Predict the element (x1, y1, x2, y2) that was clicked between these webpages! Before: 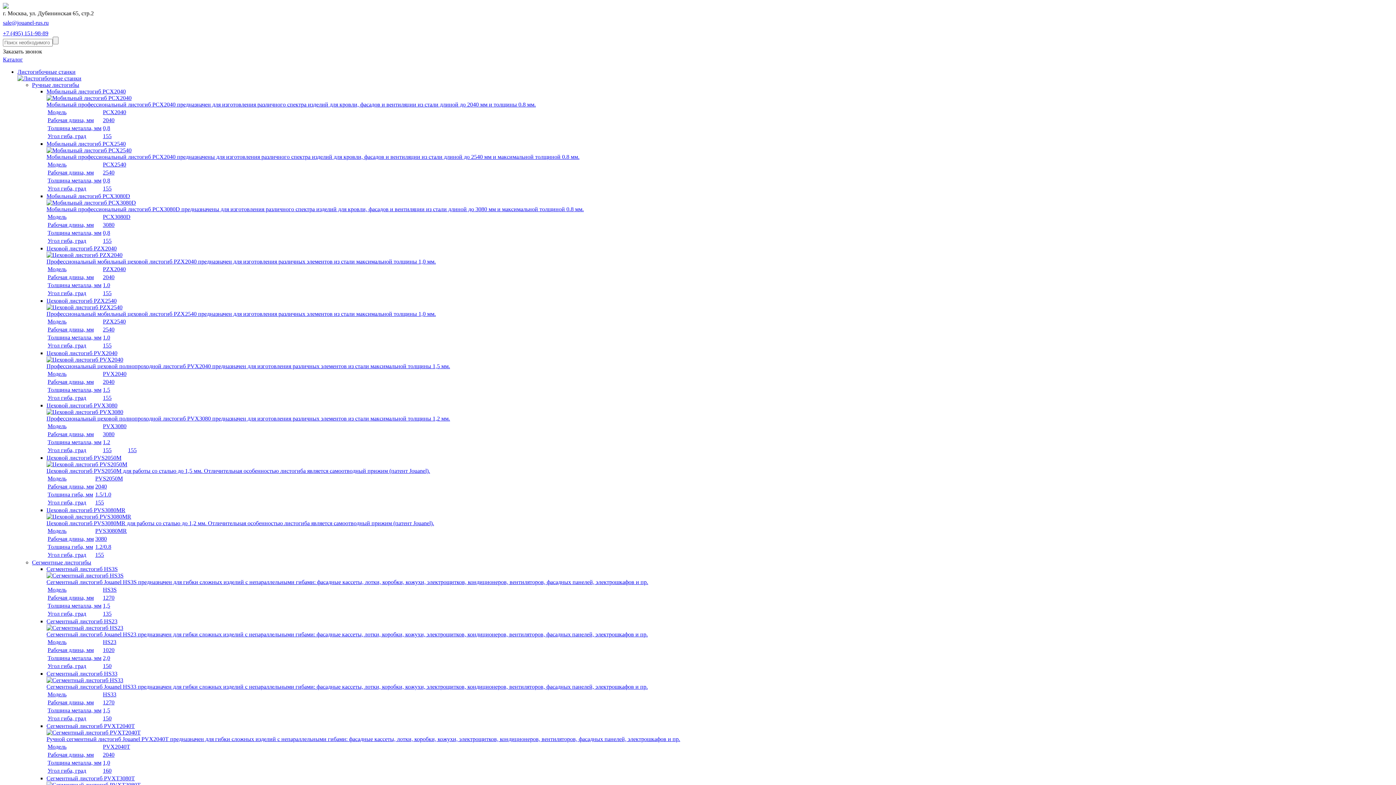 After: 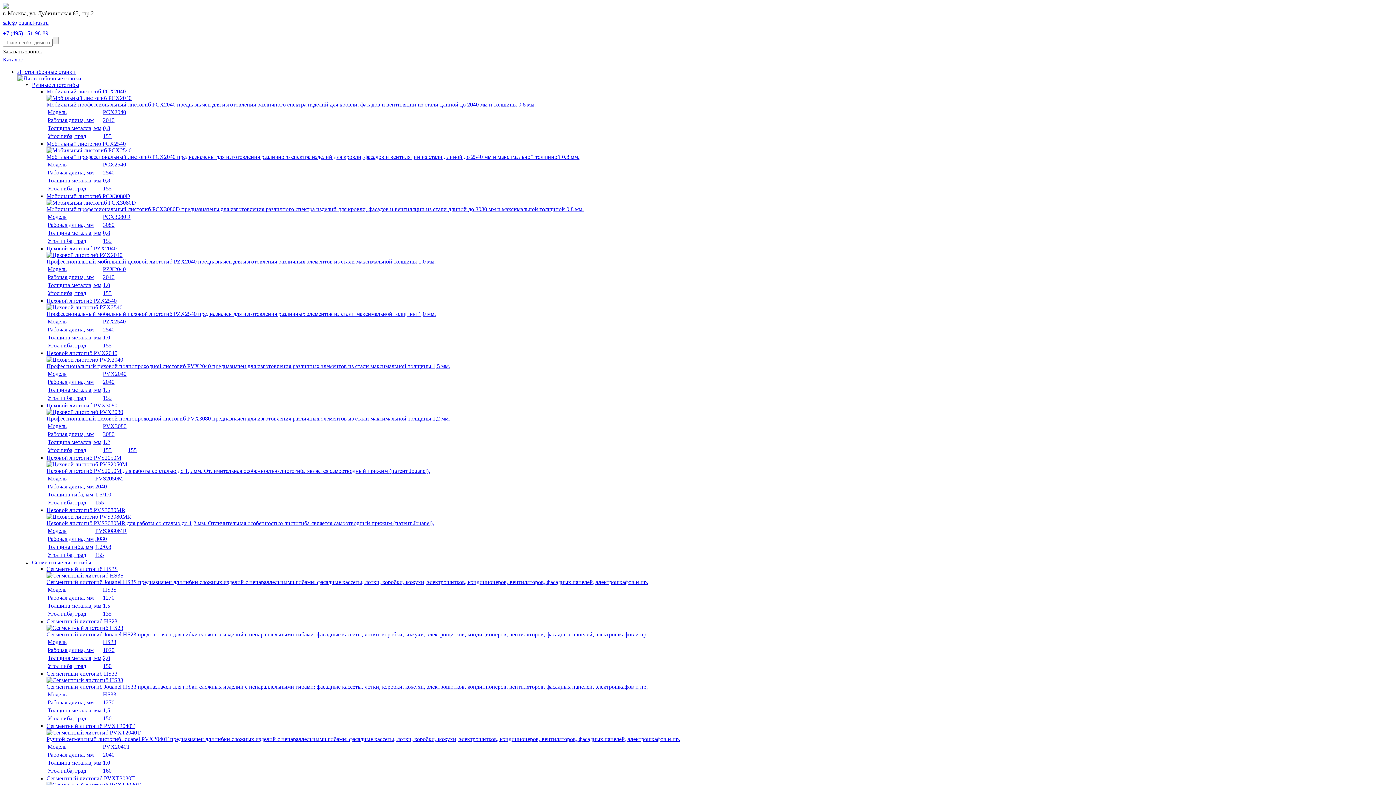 Action: bbox: (2, 19, 48, 25) label: sale@jouanel-rus.ru